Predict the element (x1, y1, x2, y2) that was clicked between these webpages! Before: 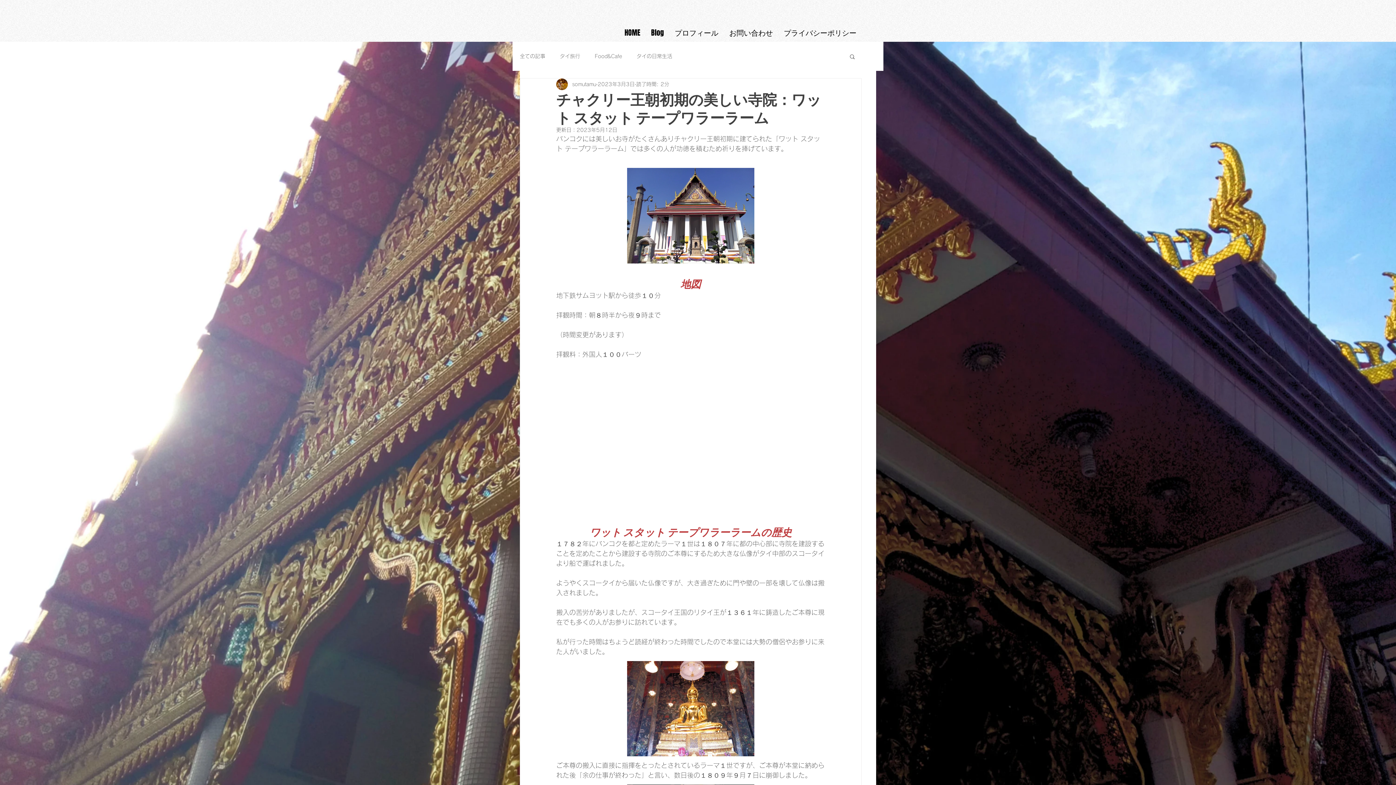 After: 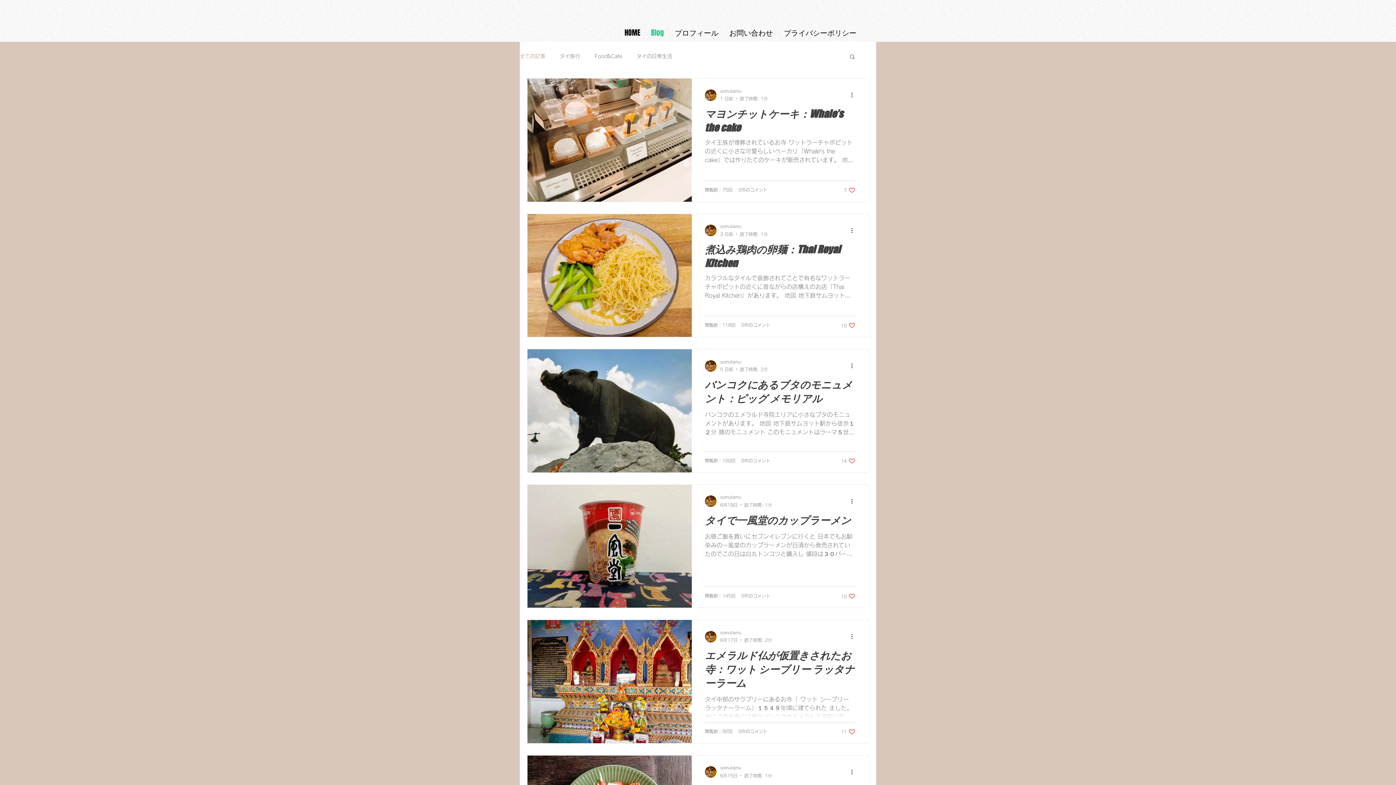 Action: bbox: (645, 23, 669, 41) label: Blog